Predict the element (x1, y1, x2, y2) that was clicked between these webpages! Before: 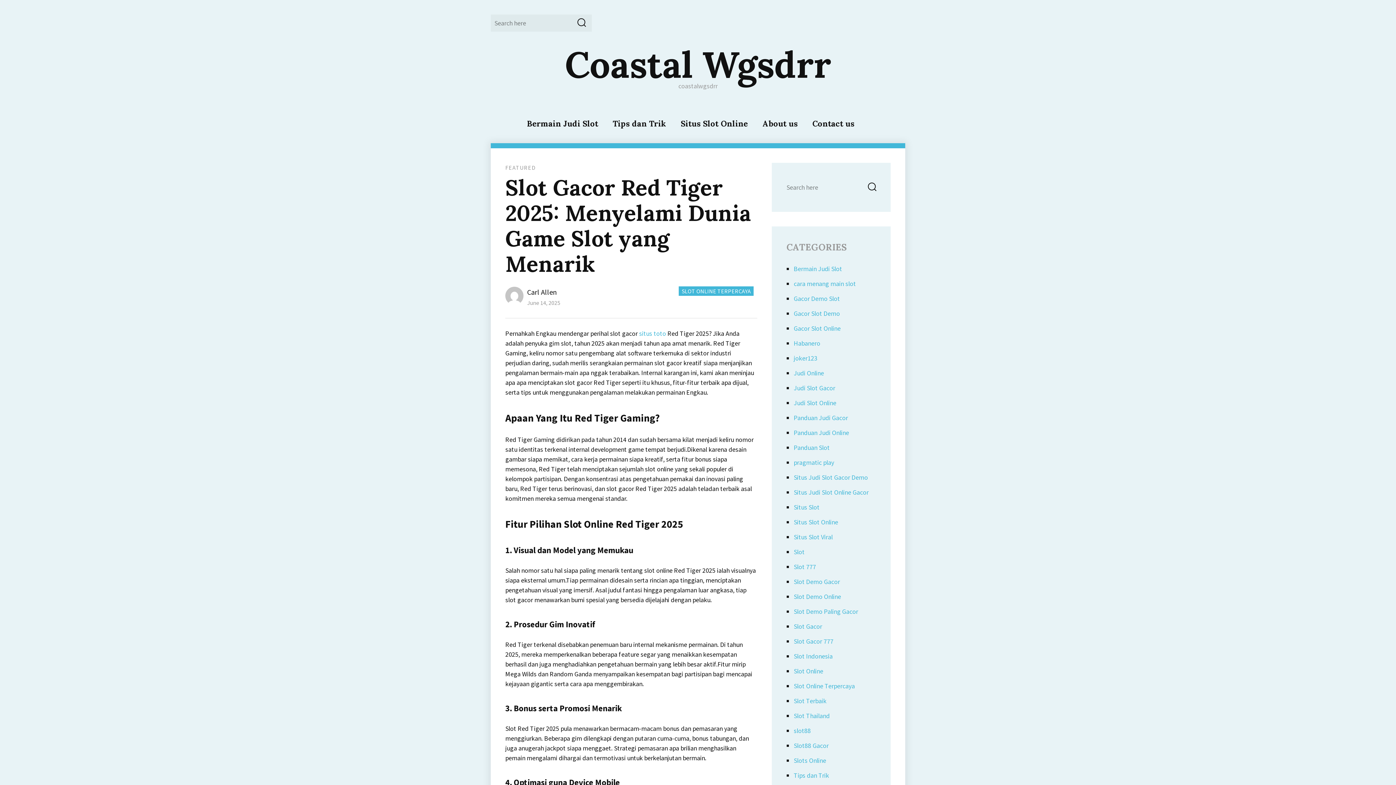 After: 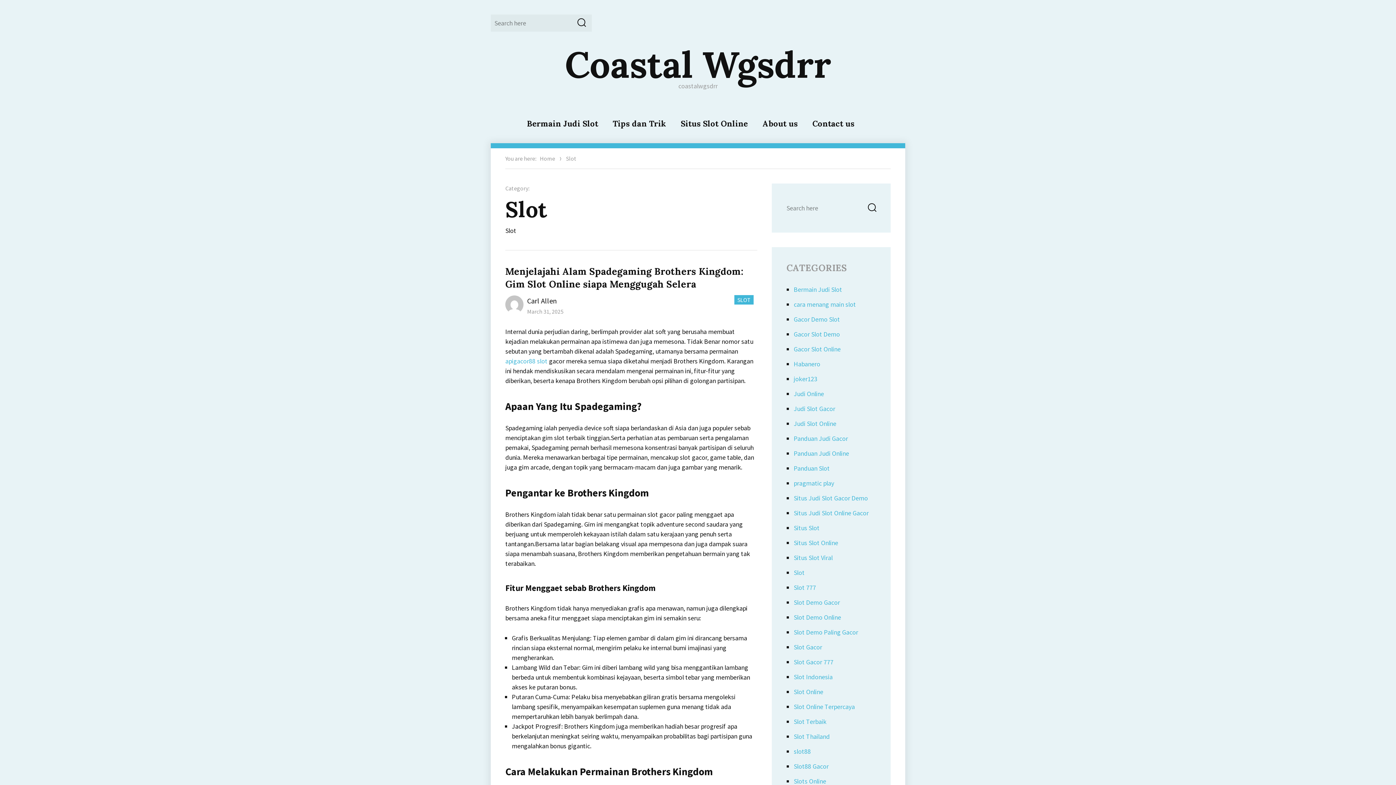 Action: bbox: (793, 548, 804, 556) label: Slot